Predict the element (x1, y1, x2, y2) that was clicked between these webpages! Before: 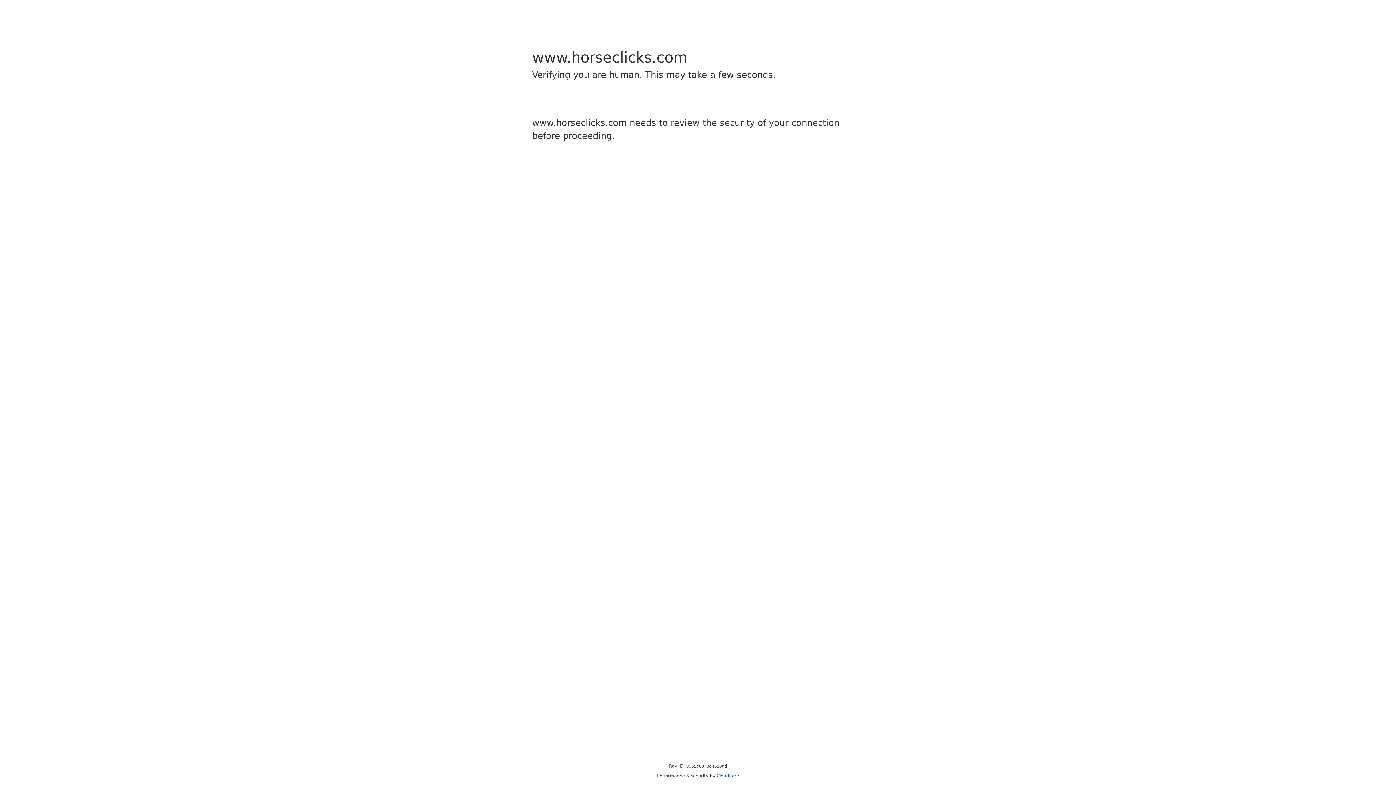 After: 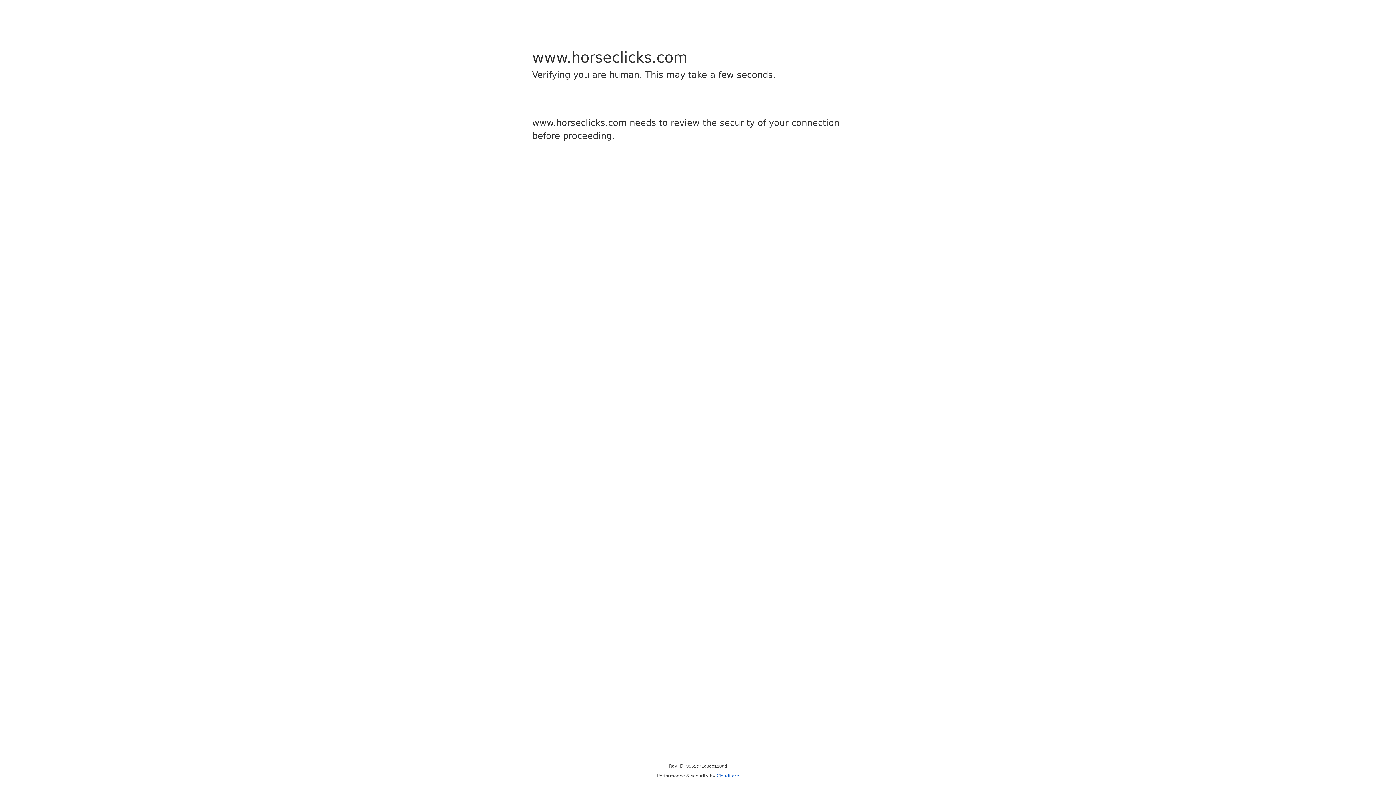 Action: bbox: (716, 773, 739, 778) label: Cloudflare